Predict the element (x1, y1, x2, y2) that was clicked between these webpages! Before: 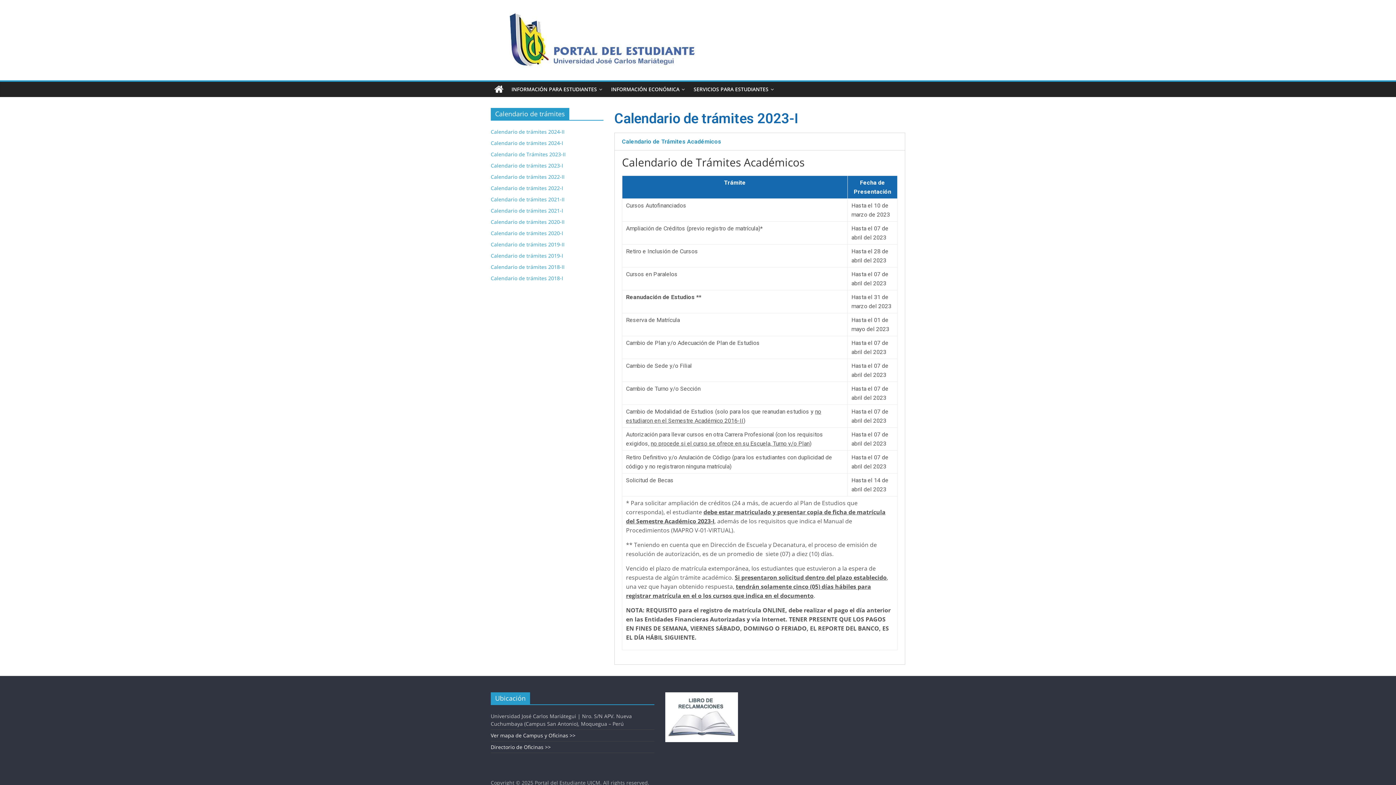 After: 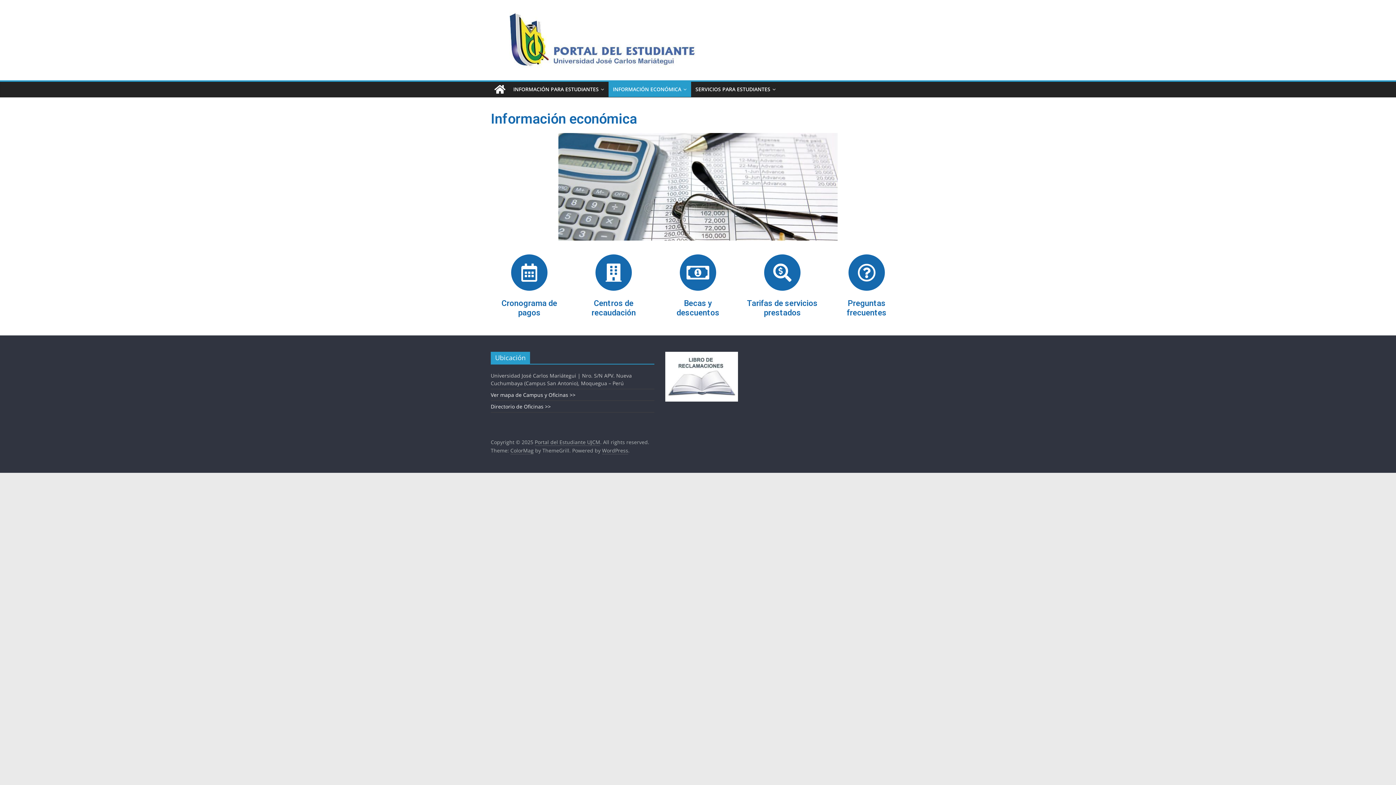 Action: bbox: (606, 81, 689, 97) label: INFORMACIÓN ECONÓMICA